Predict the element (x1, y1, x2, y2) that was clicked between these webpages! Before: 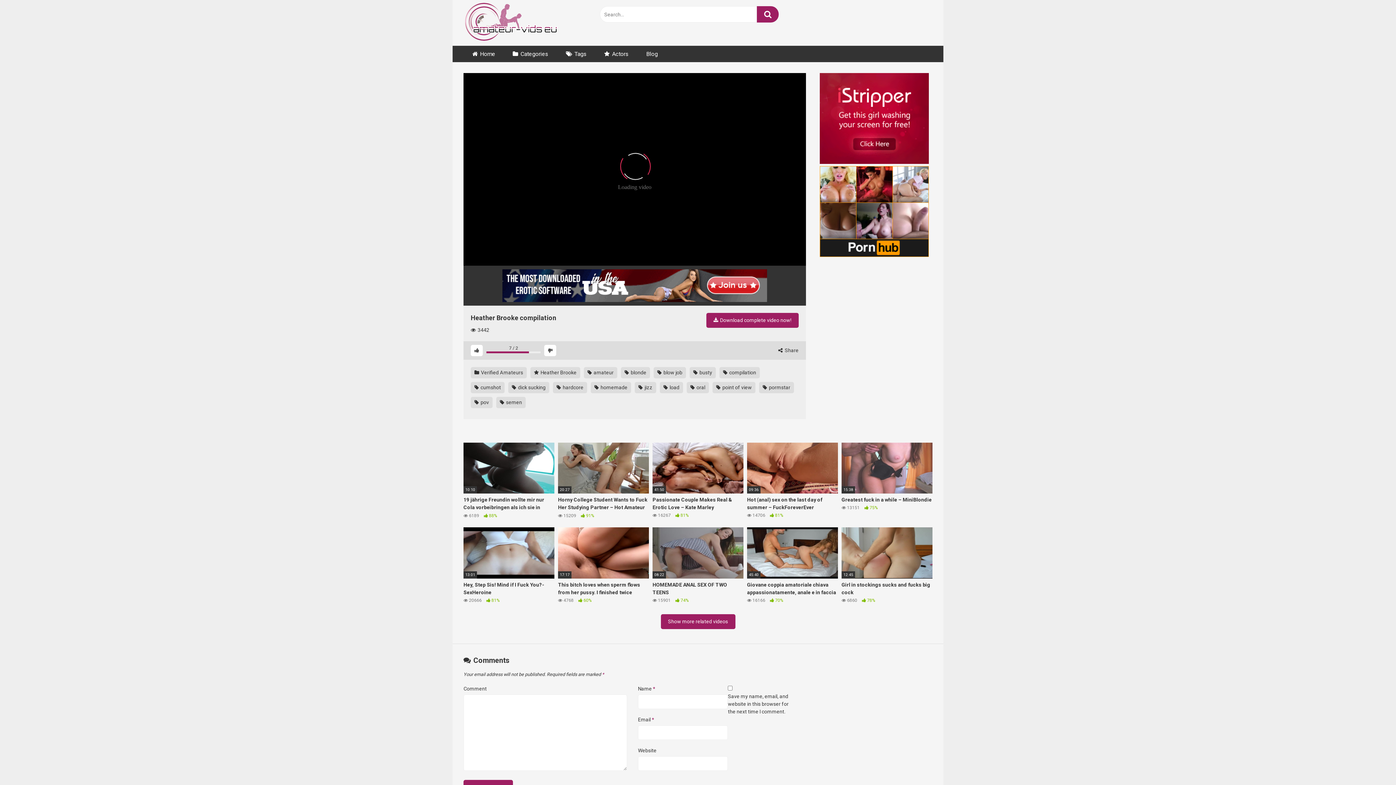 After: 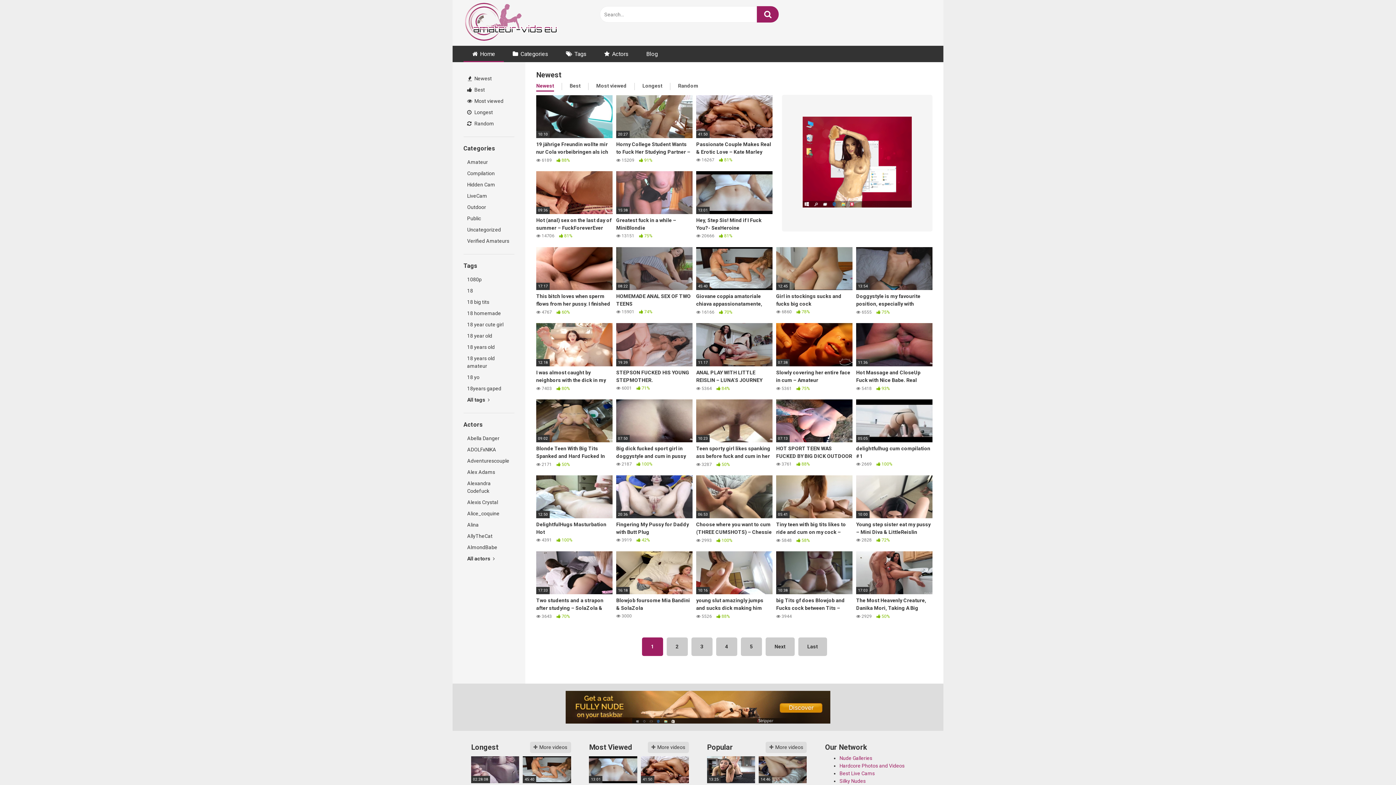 Action: bbox: (463, 0, 560, 45)